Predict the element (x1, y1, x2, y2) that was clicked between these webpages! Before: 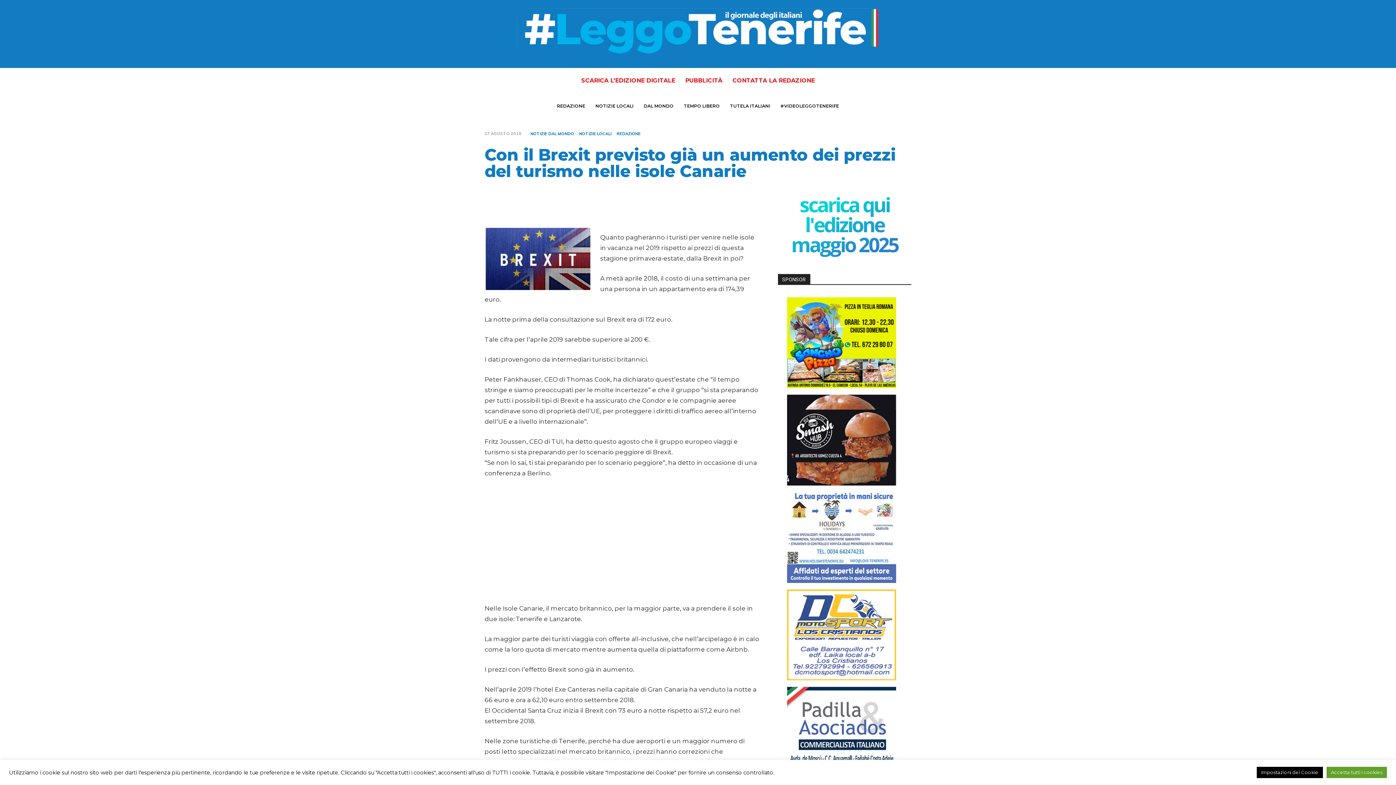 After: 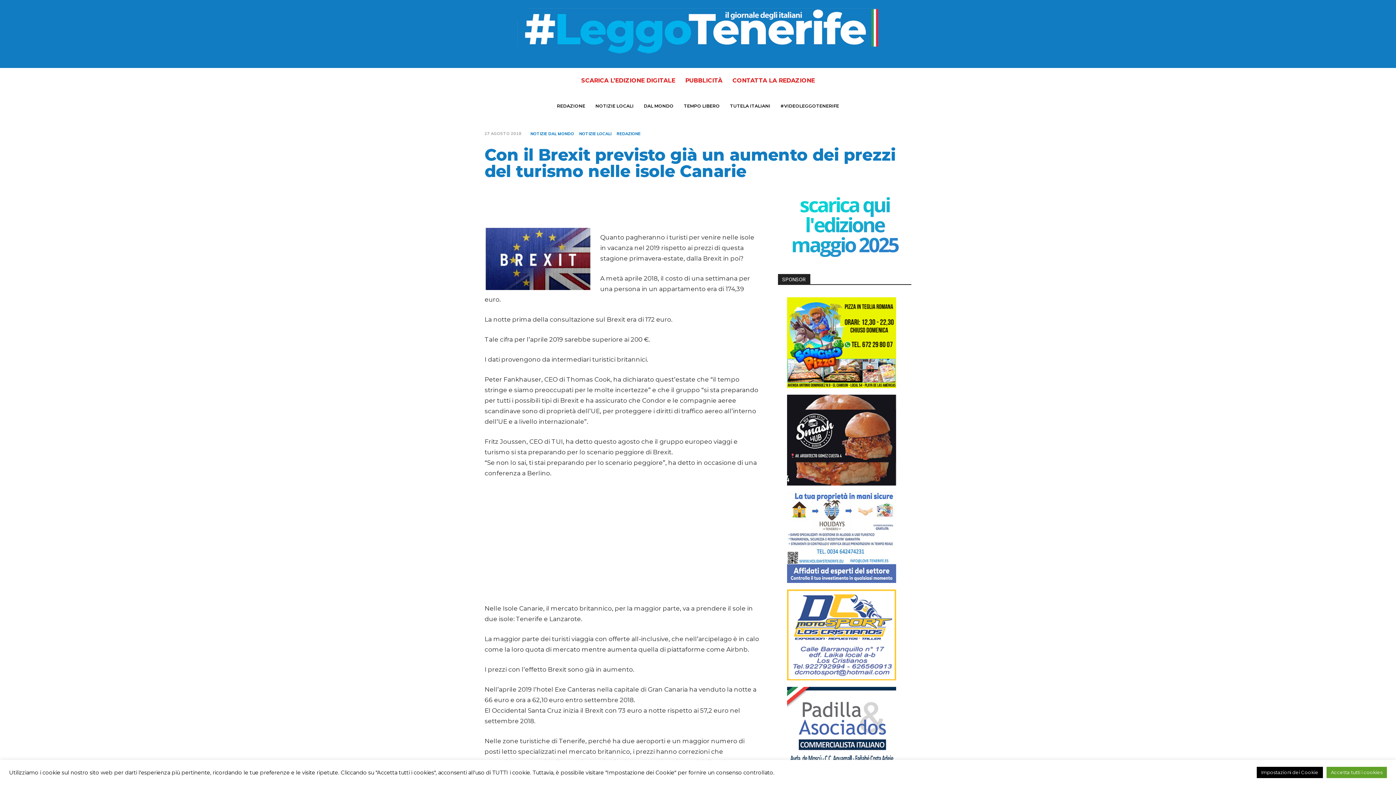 Action: bbox: (787, 578, 896, 584)